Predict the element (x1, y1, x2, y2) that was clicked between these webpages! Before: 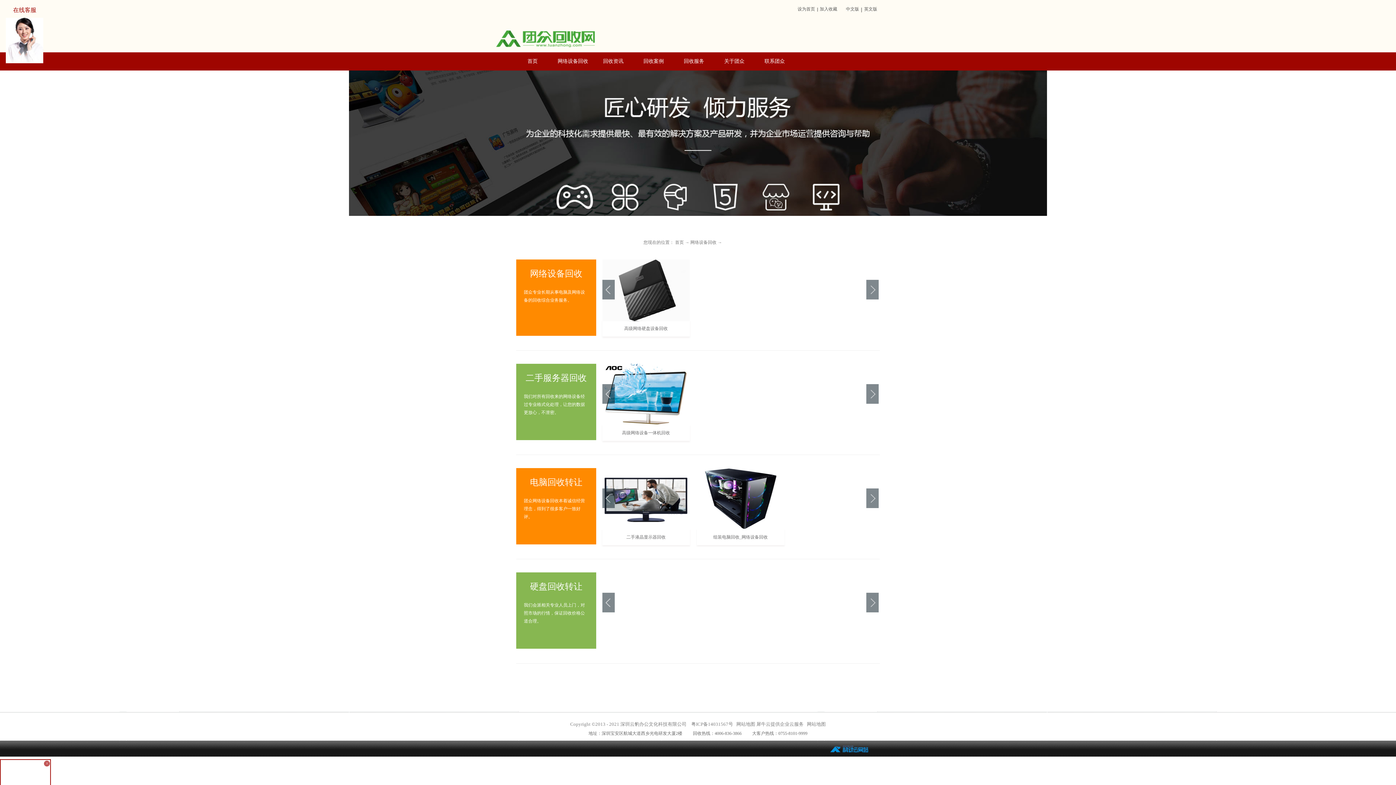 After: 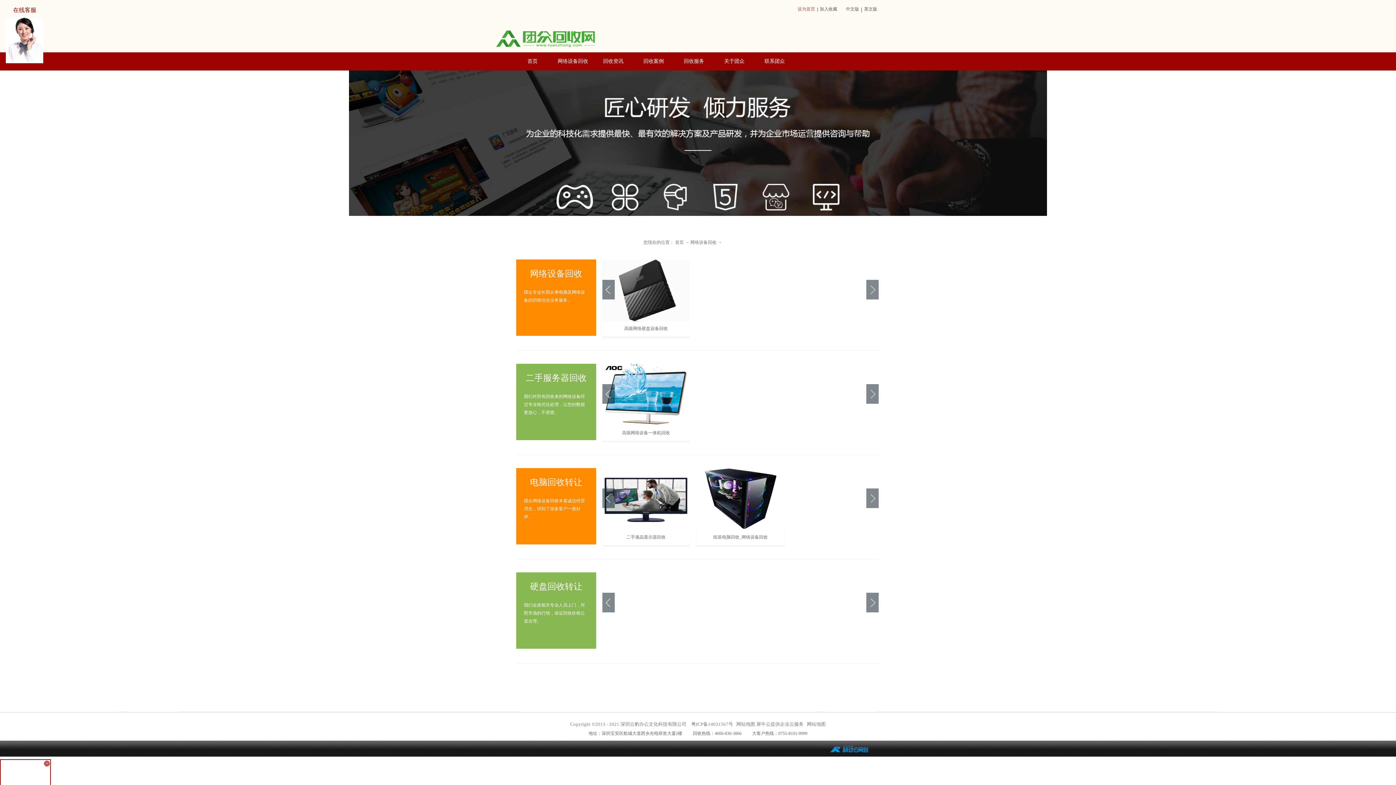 Action: label: 设为首页  bbox: (797, 6, 816, 11)